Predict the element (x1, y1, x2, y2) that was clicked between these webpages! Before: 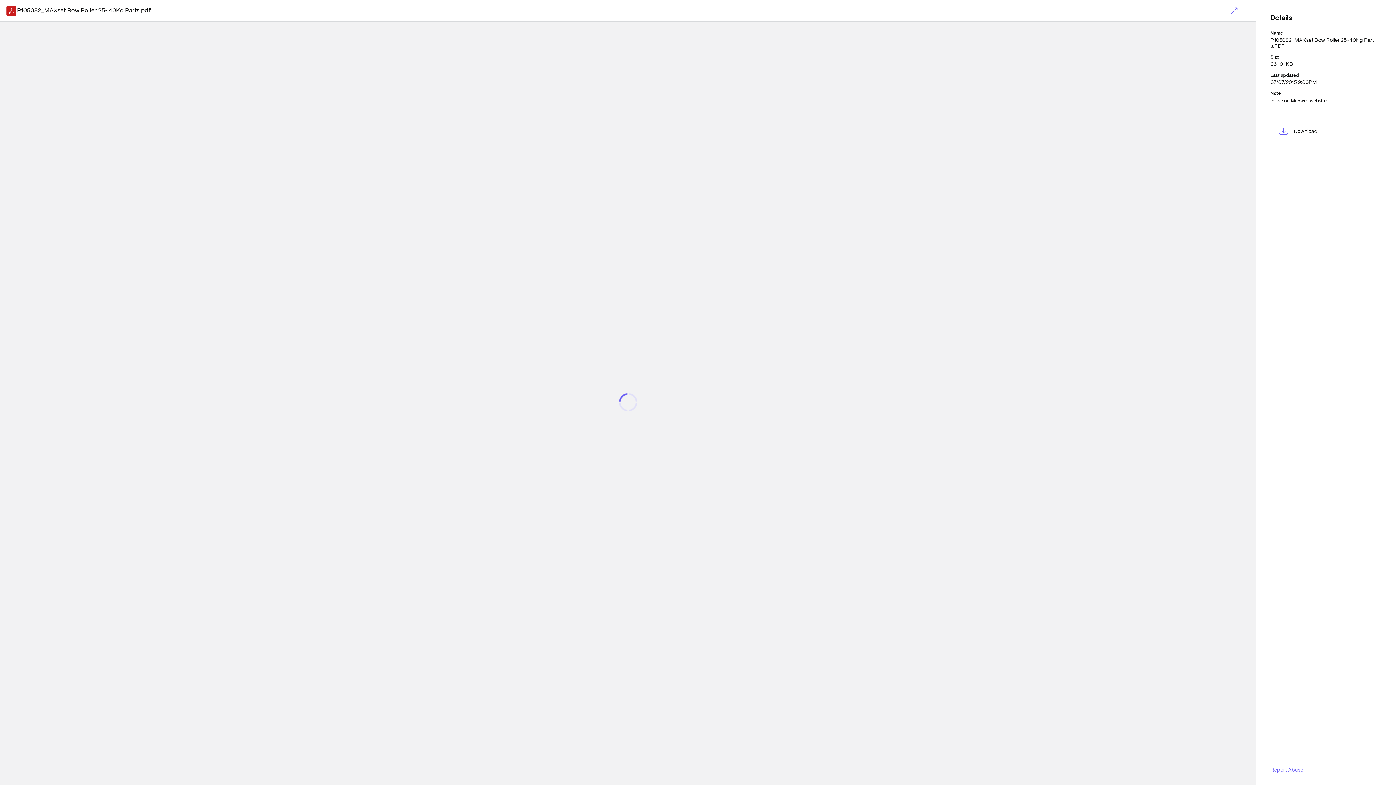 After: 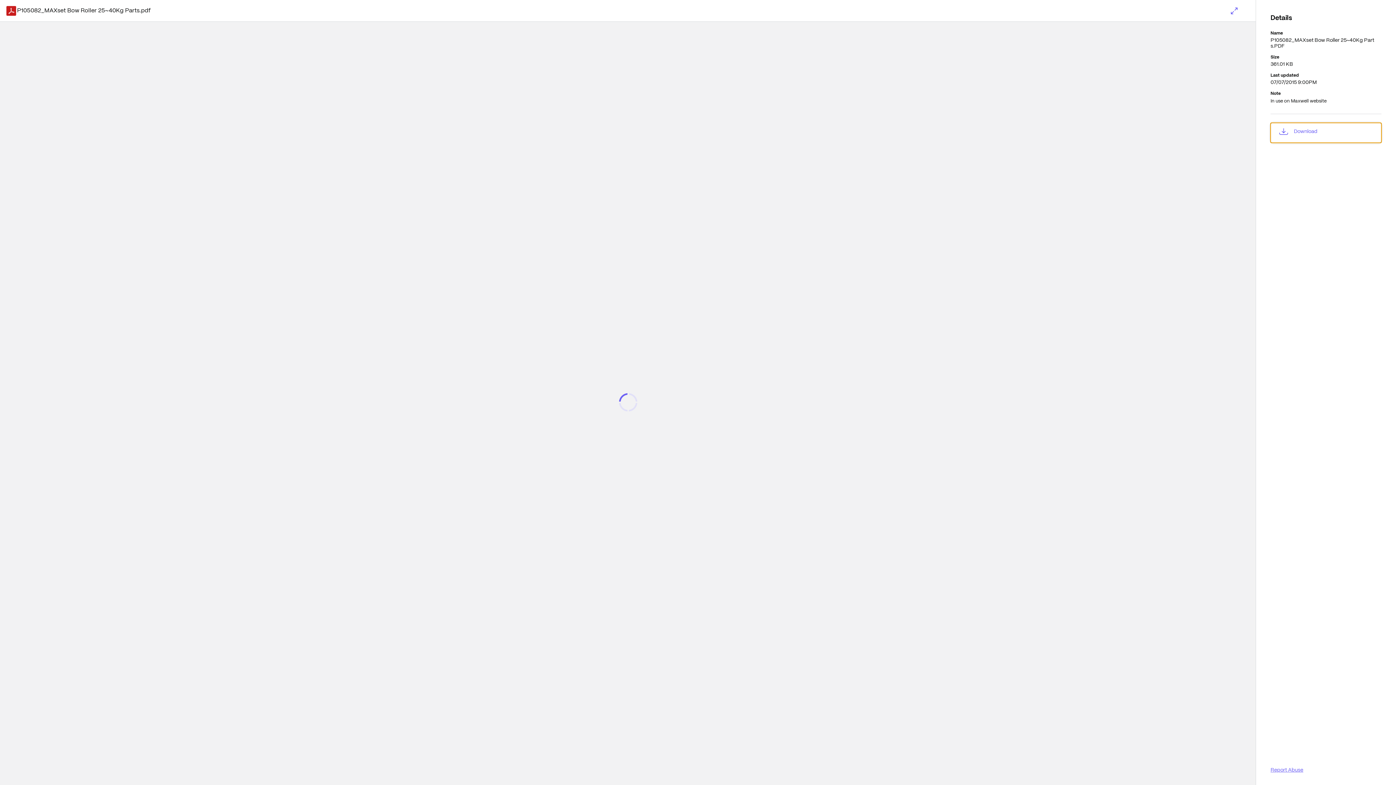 Action: label: Download bbox: (1270, 122, 1381, 142)